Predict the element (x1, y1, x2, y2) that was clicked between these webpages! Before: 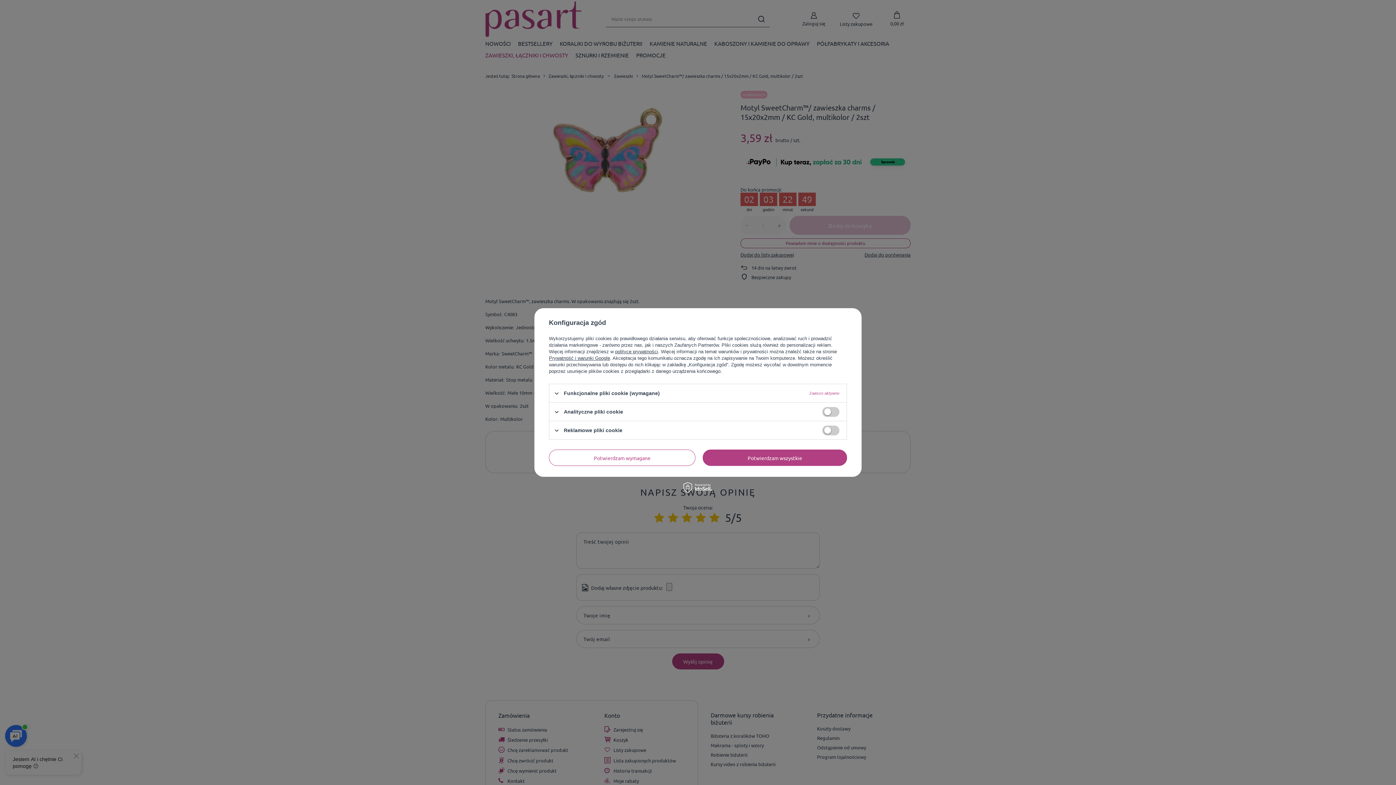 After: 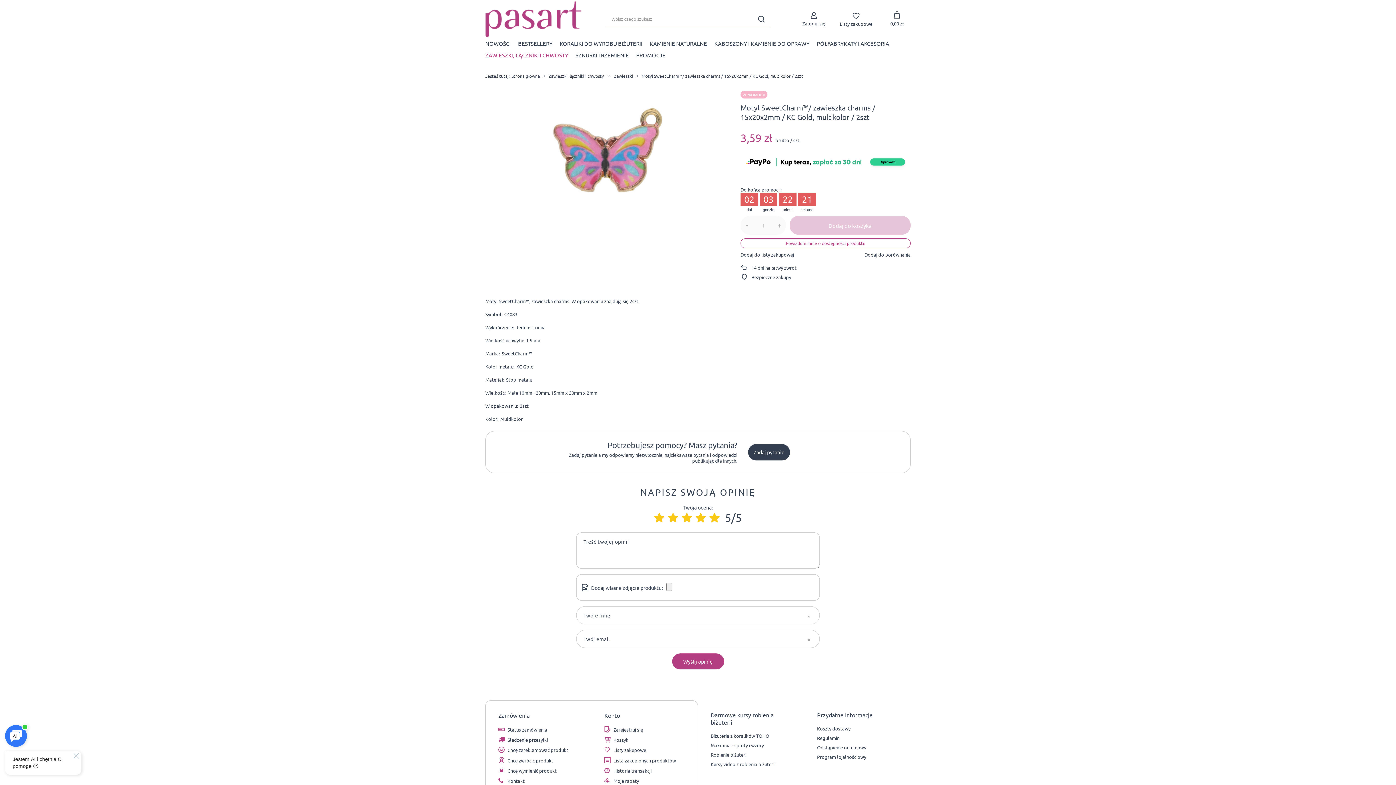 Action: label: Potwierdzam wszystkie bbox: (702, 449, 847, 466)